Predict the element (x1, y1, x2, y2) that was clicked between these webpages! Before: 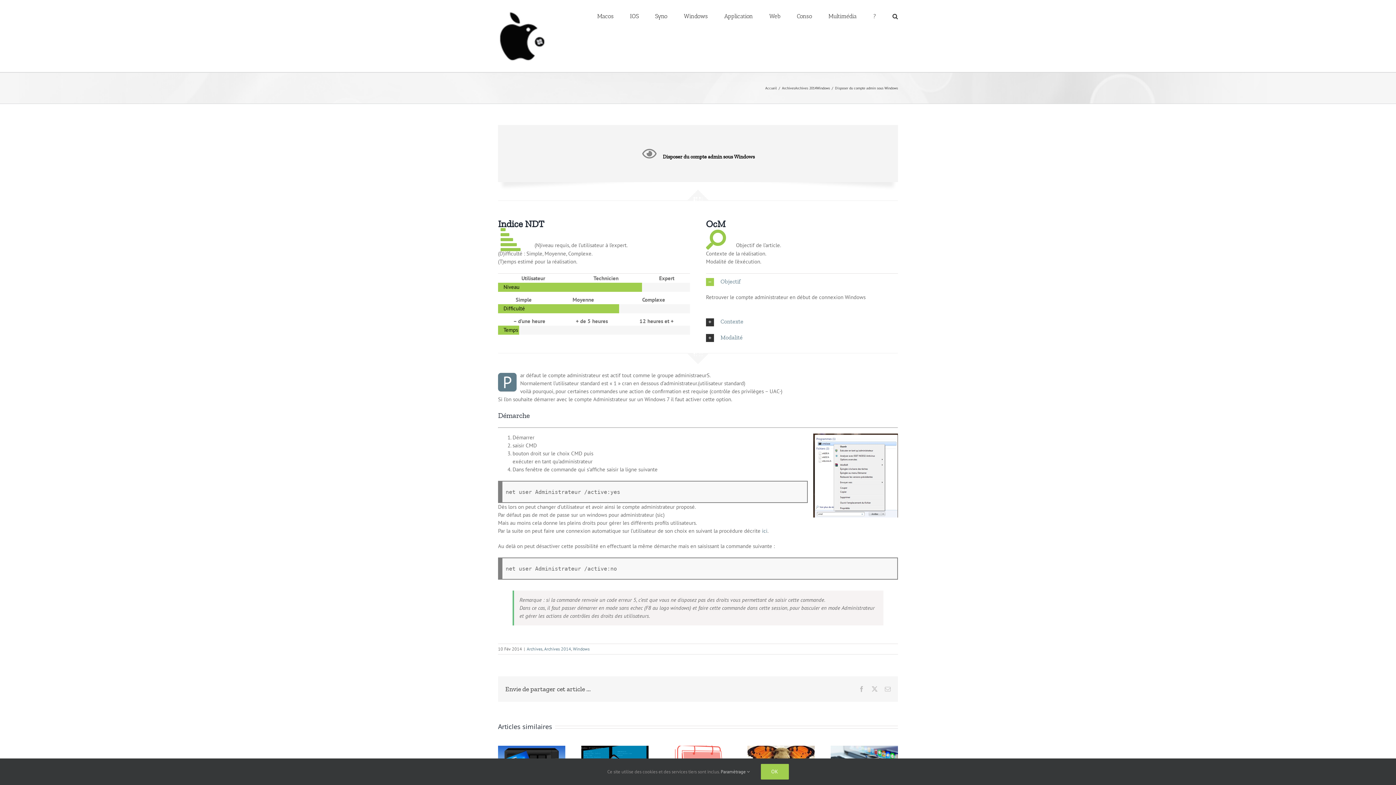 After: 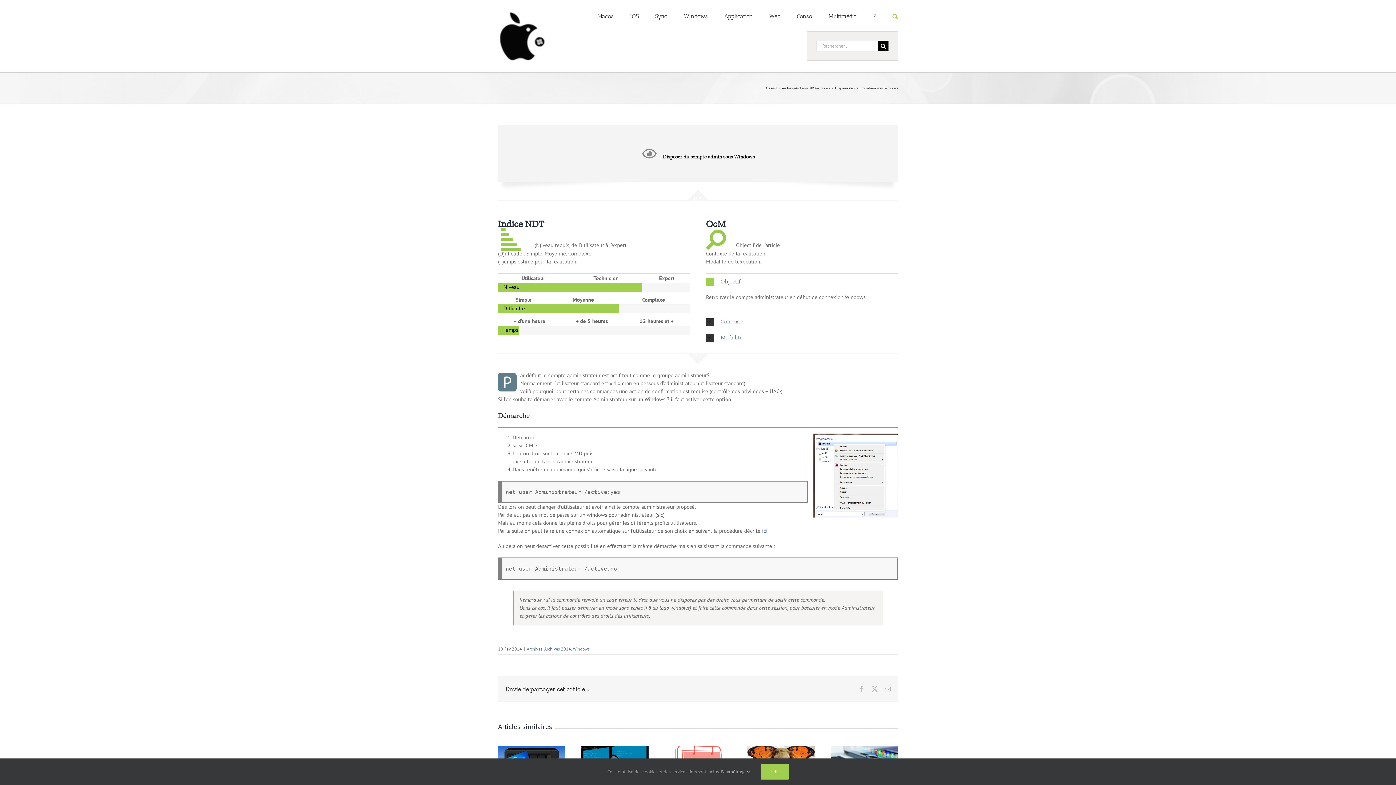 Action: bbox: (892, 0, 898, 31) label: Recherche